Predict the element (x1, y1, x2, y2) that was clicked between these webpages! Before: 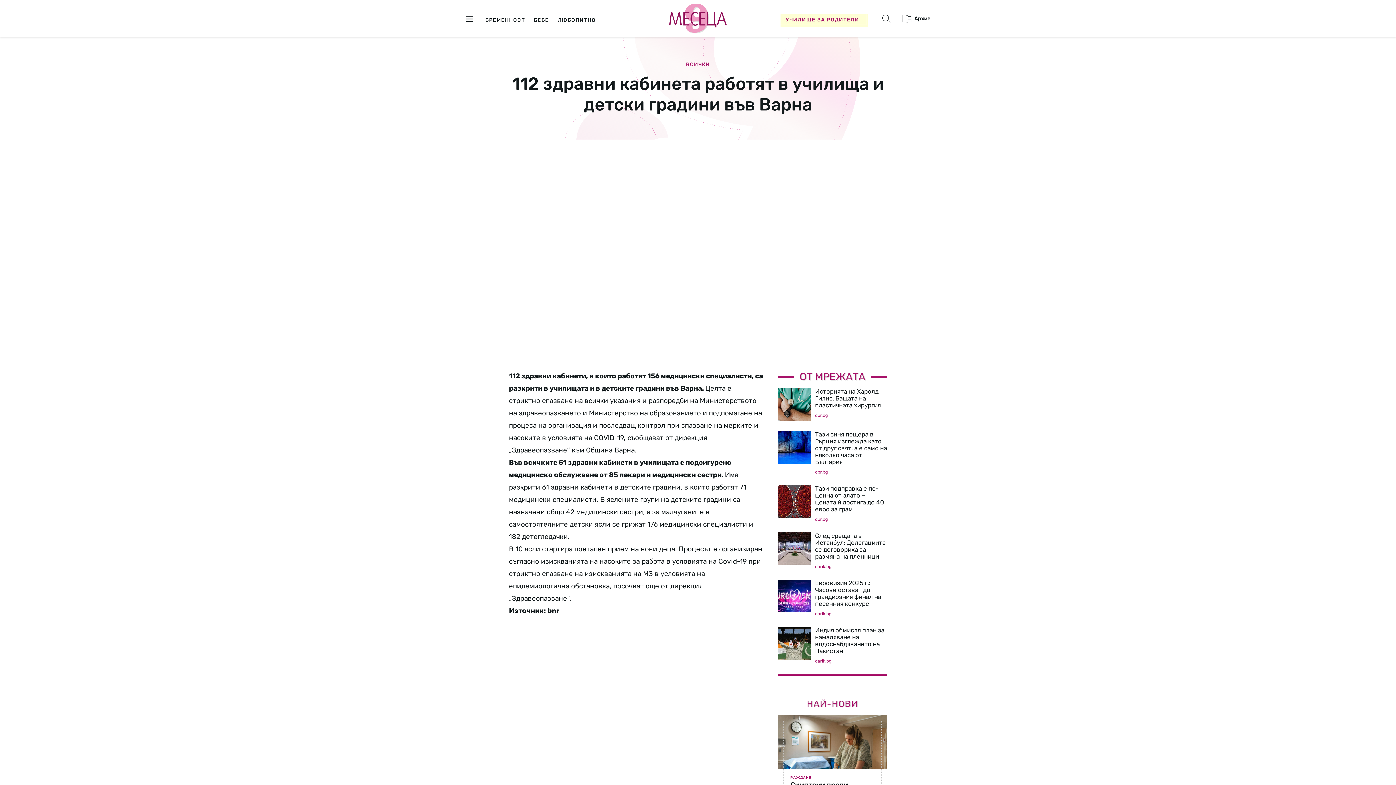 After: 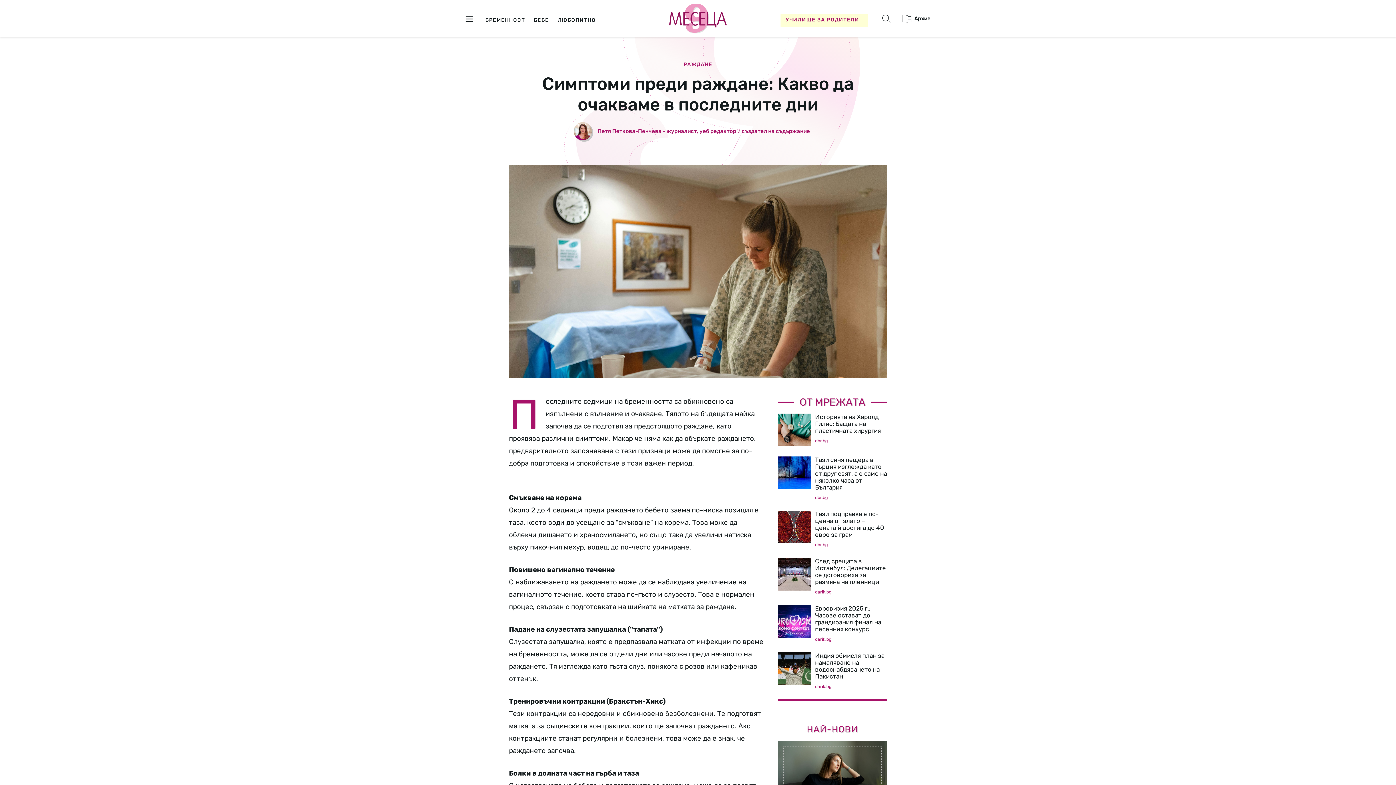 Action: bbox: (778, 715, 887, 769)